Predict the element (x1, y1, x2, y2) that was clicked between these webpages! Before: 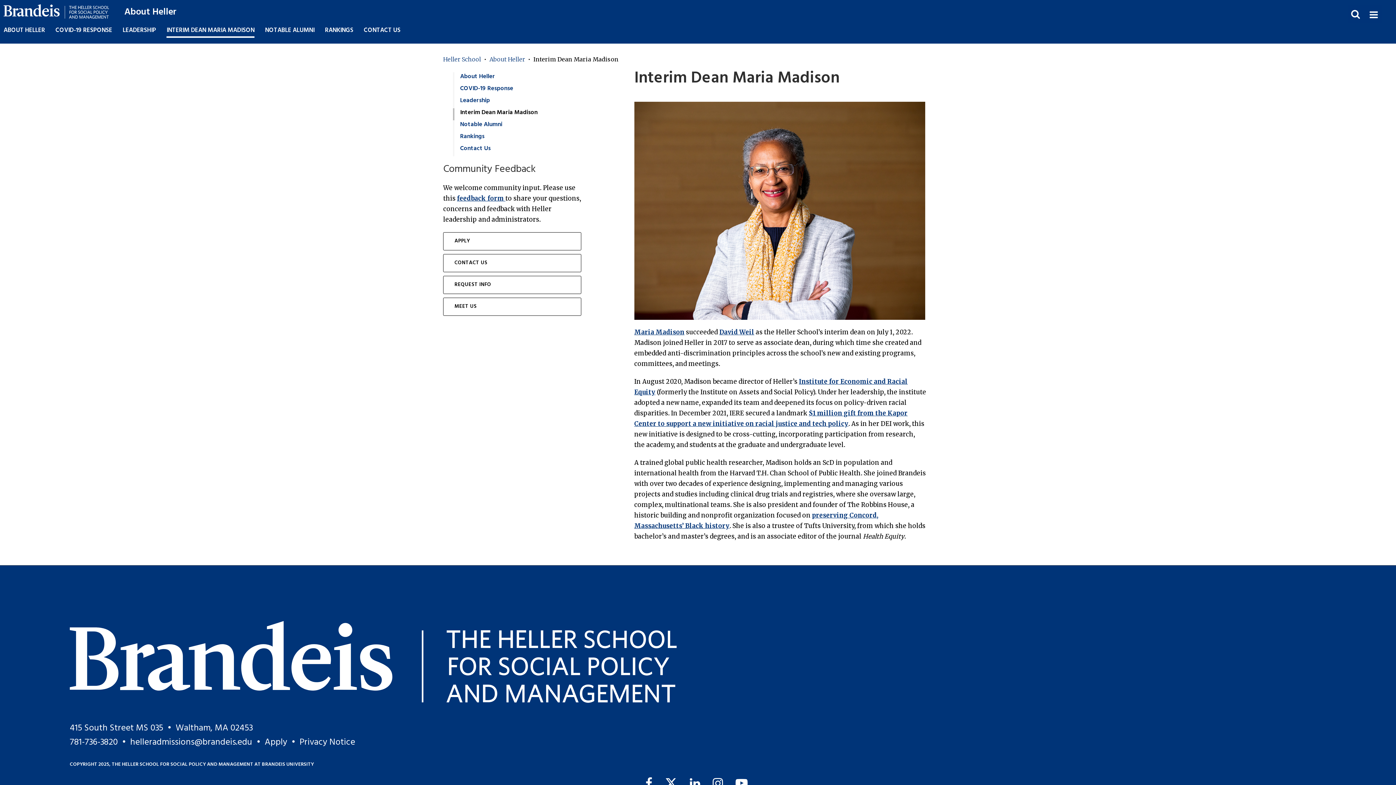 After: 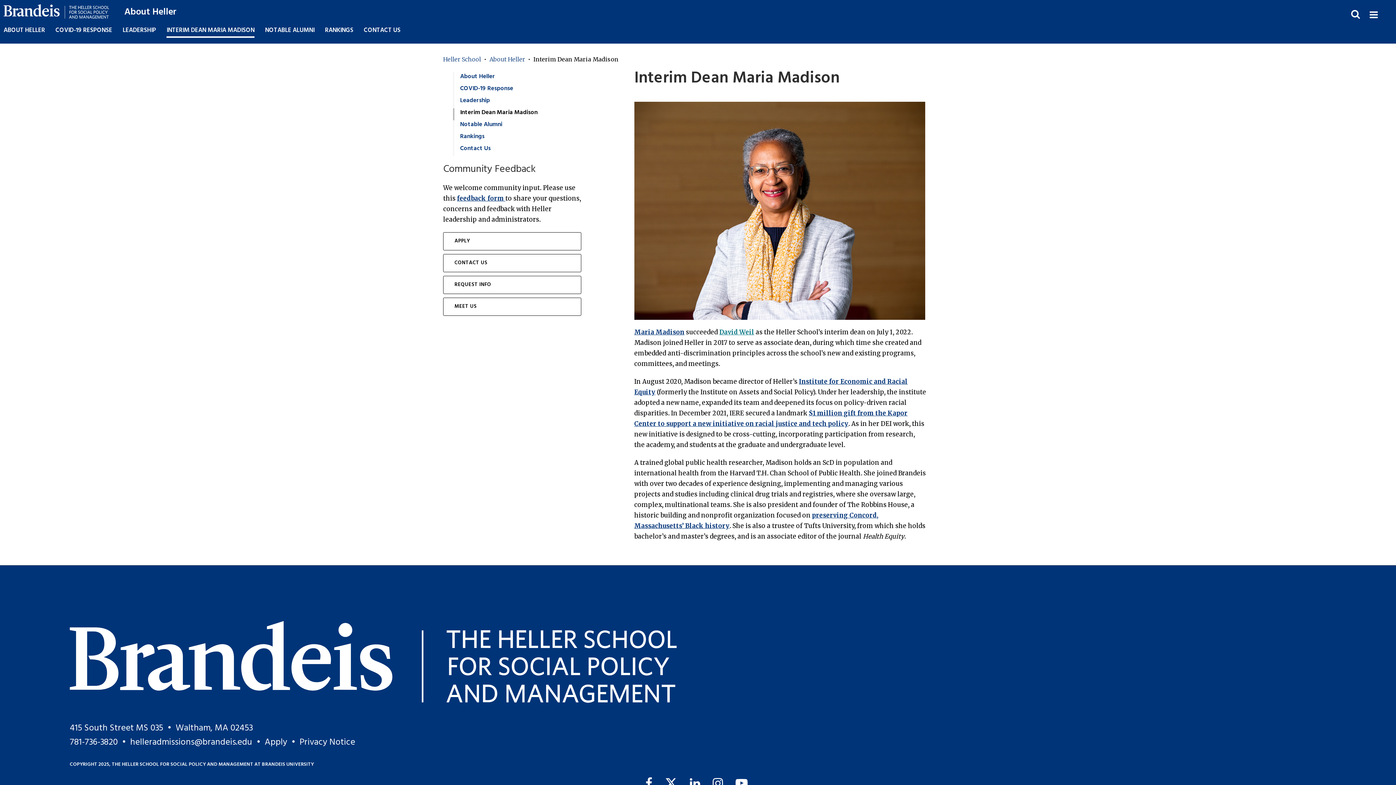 Action: bbox: (719, 328, 754, 336) label: David Weil